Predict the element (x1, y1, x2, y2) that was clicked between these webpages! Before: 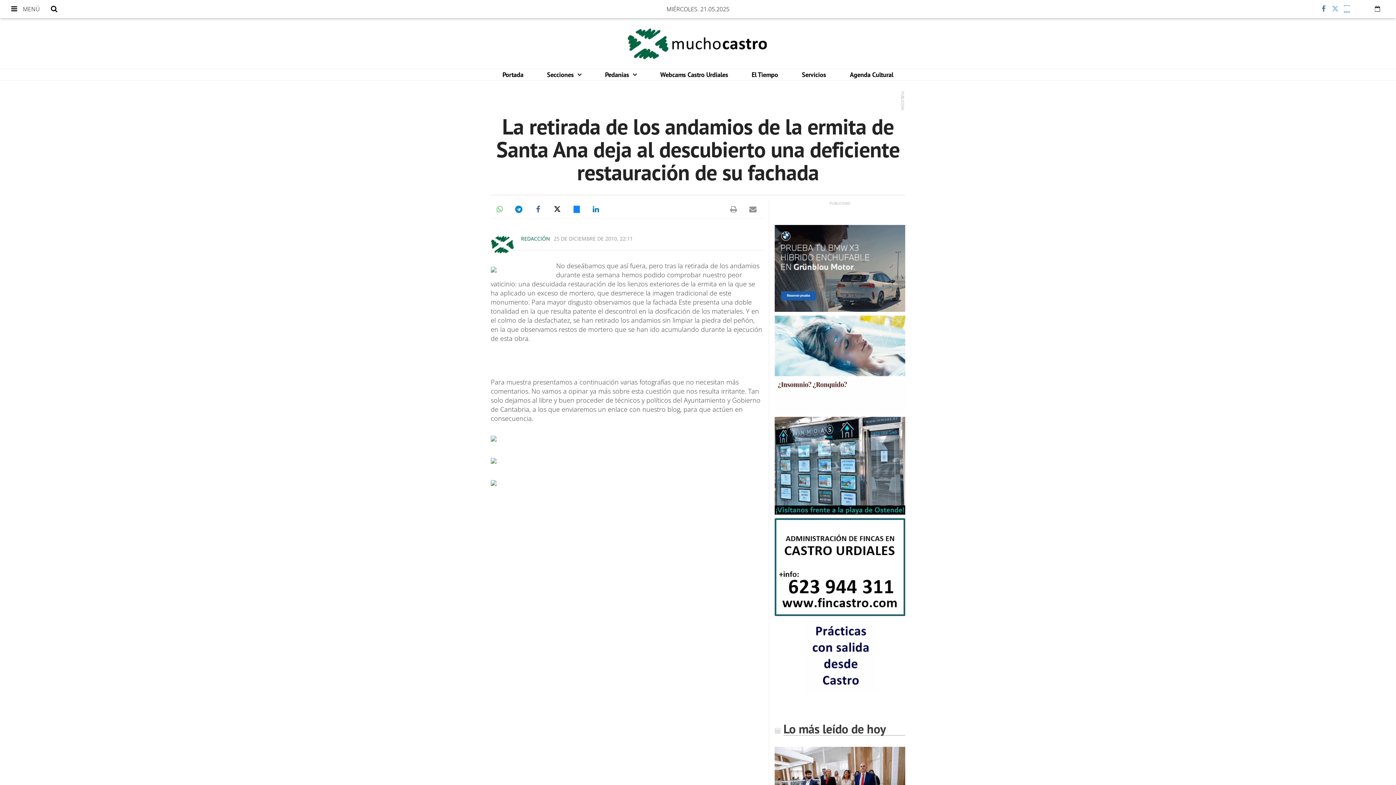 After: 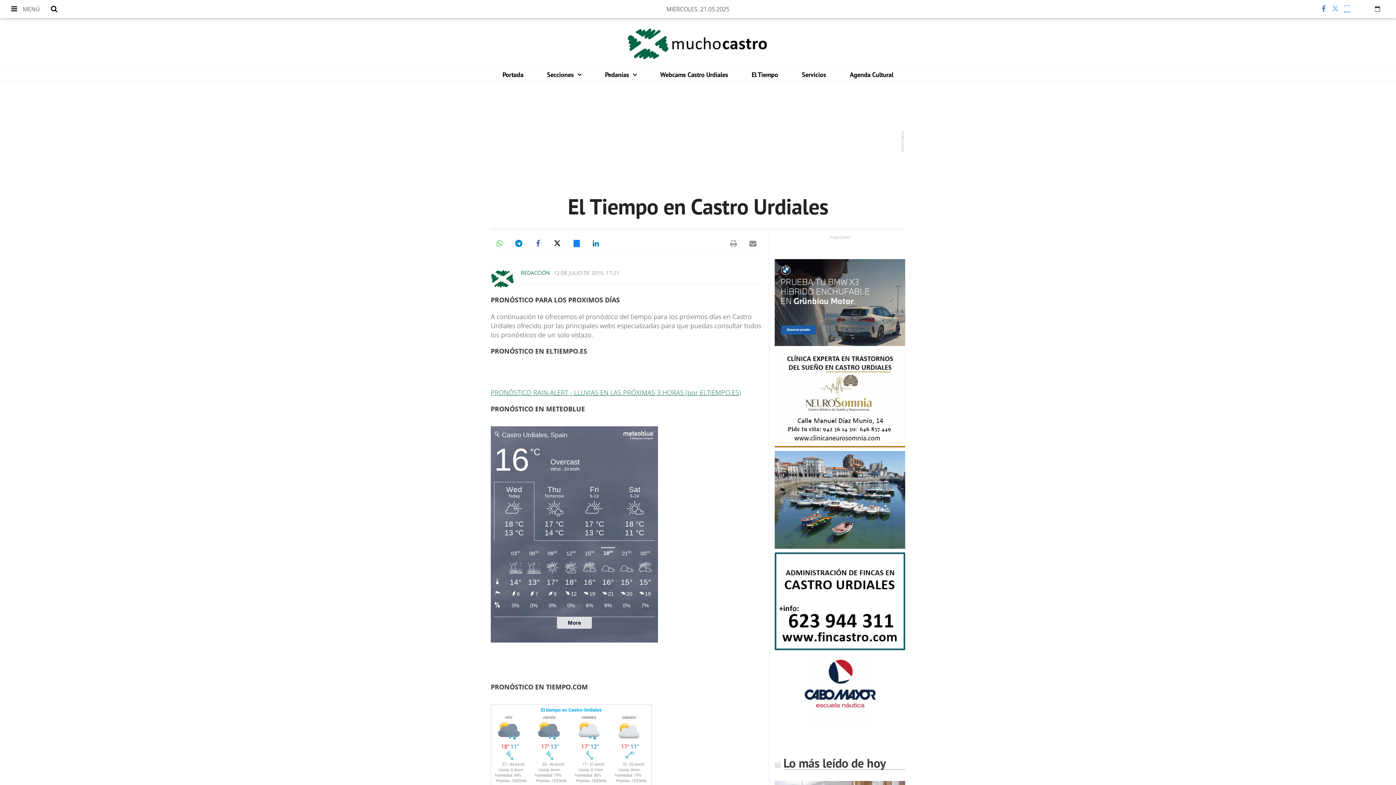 Action: label: El Tiempo bbox: (740, 69, 790, 80)